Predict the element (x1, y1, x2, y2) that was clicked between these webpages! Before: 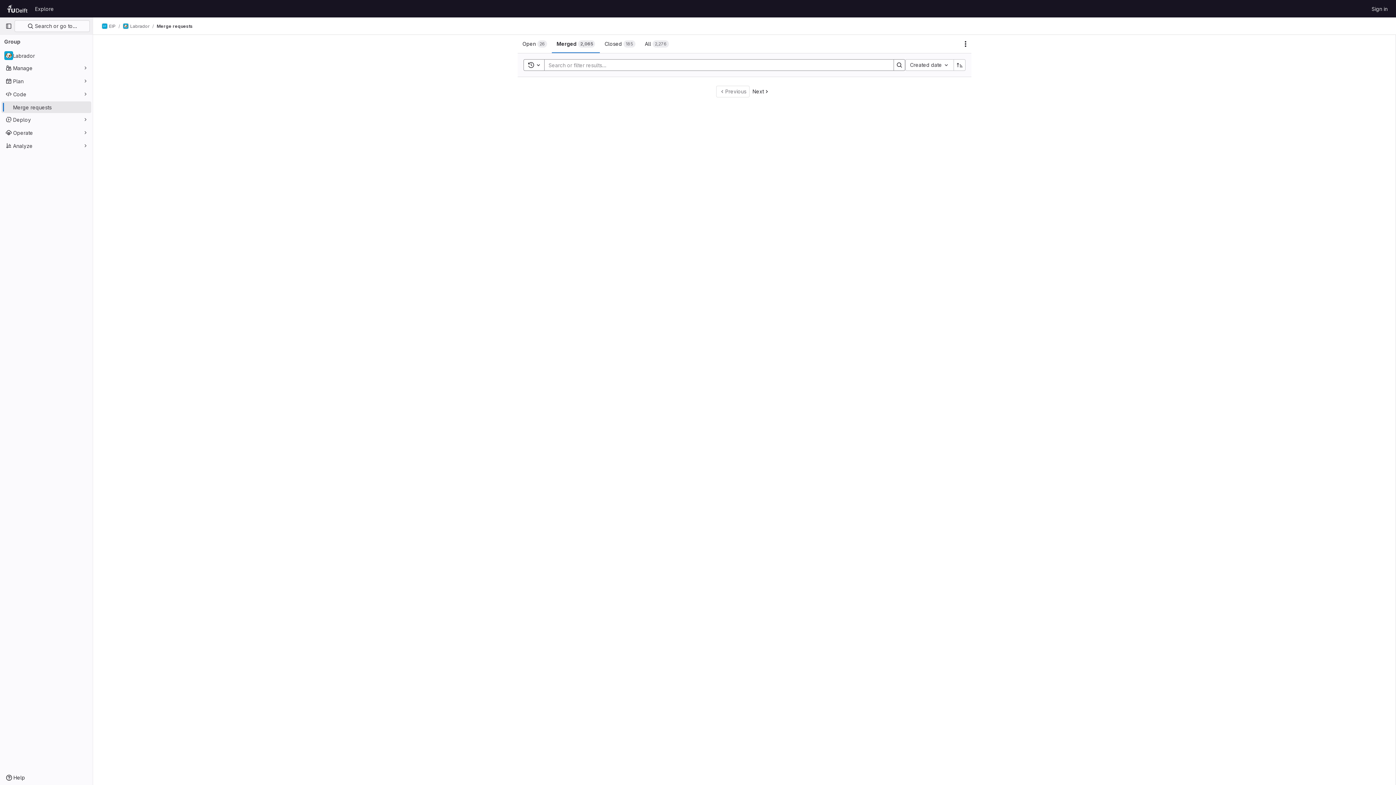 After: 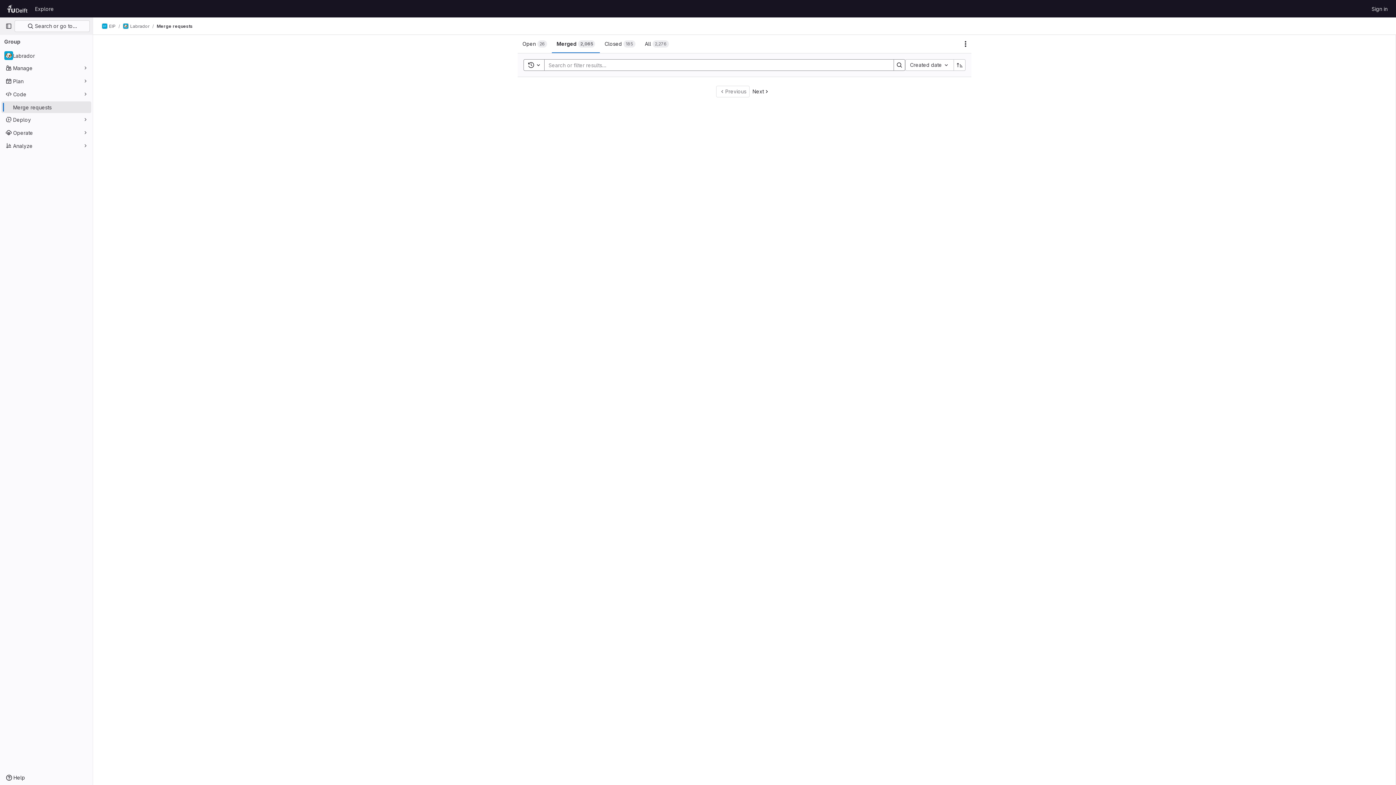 Action: label: Merge requests bbox: (156, 23, 192, 29)